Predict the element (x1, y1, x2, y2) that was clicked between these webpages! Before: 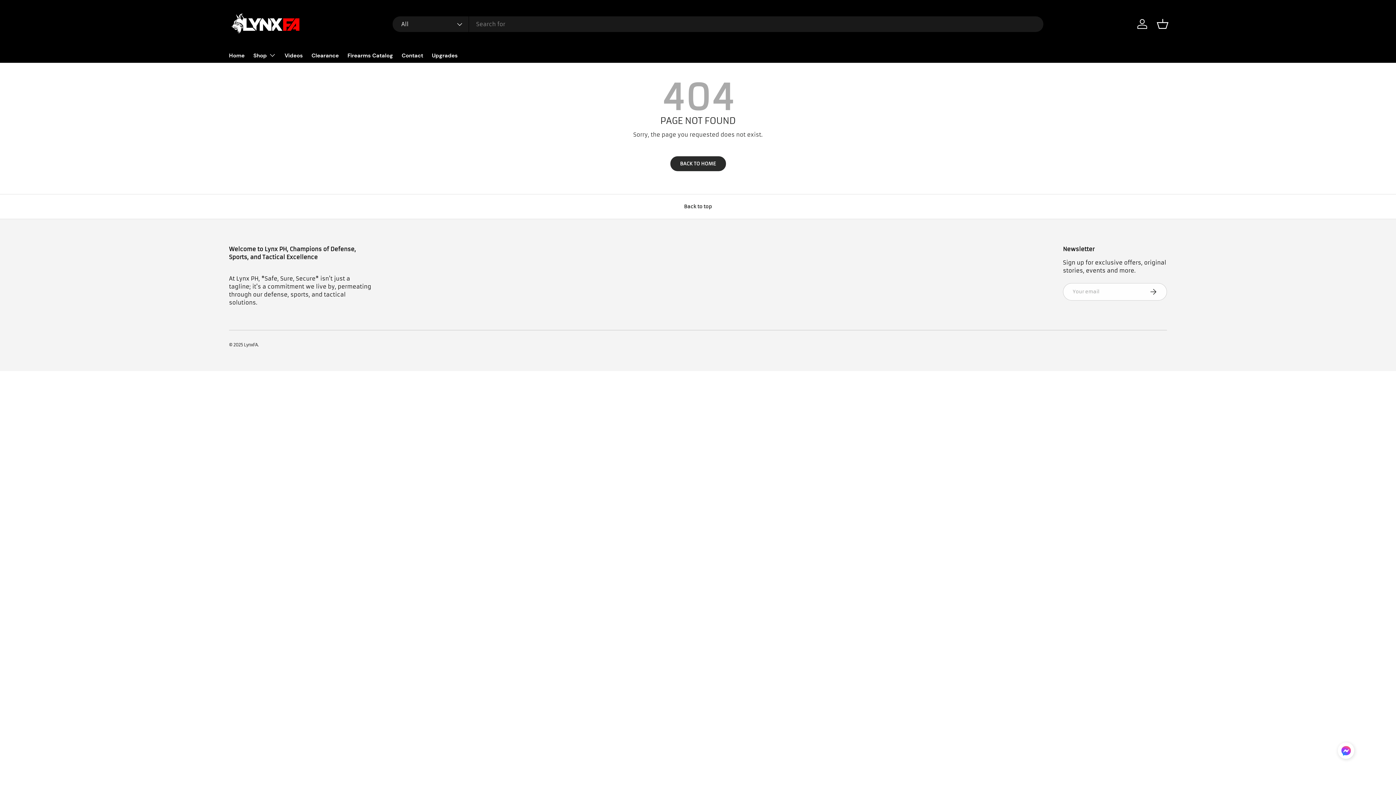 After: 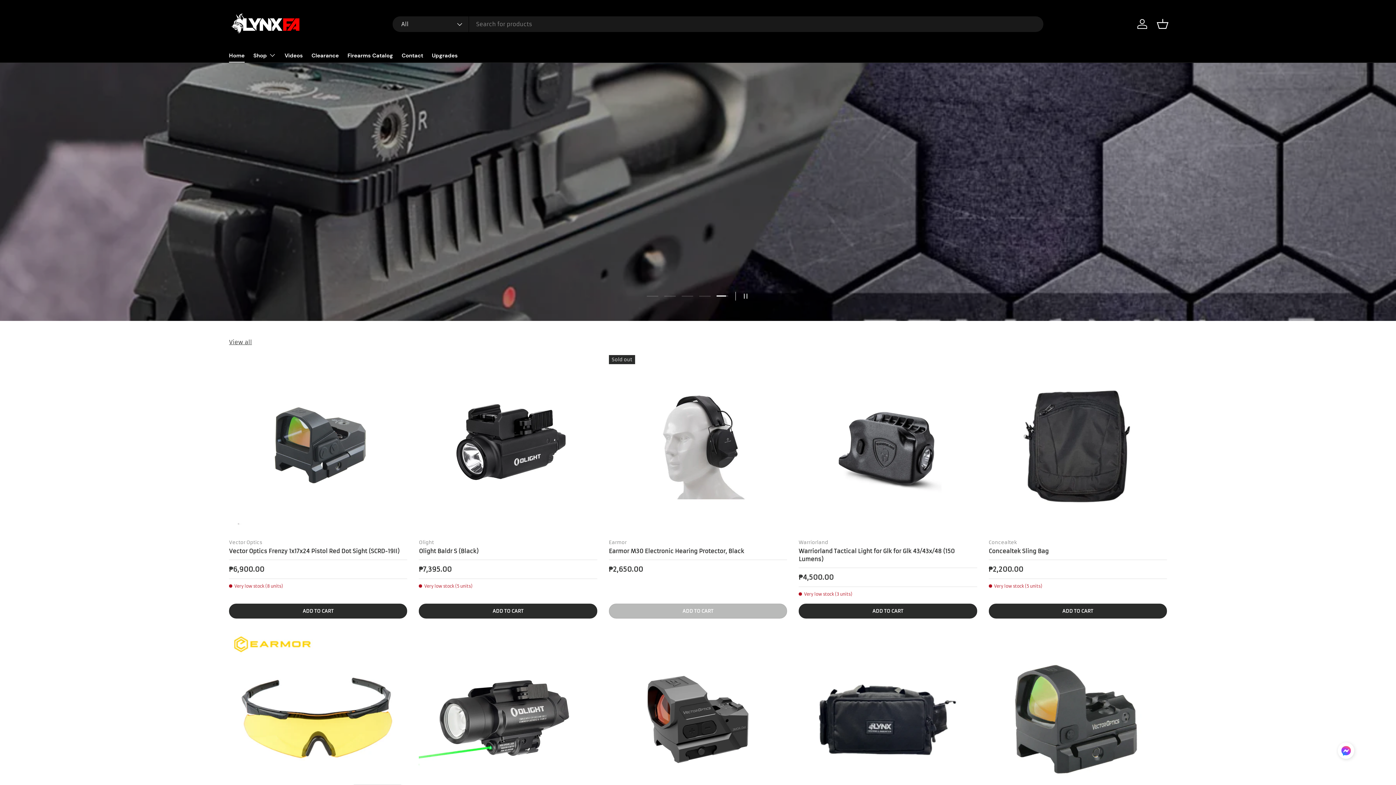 Action: bbox: (229, 48, 244, 62) label: Home